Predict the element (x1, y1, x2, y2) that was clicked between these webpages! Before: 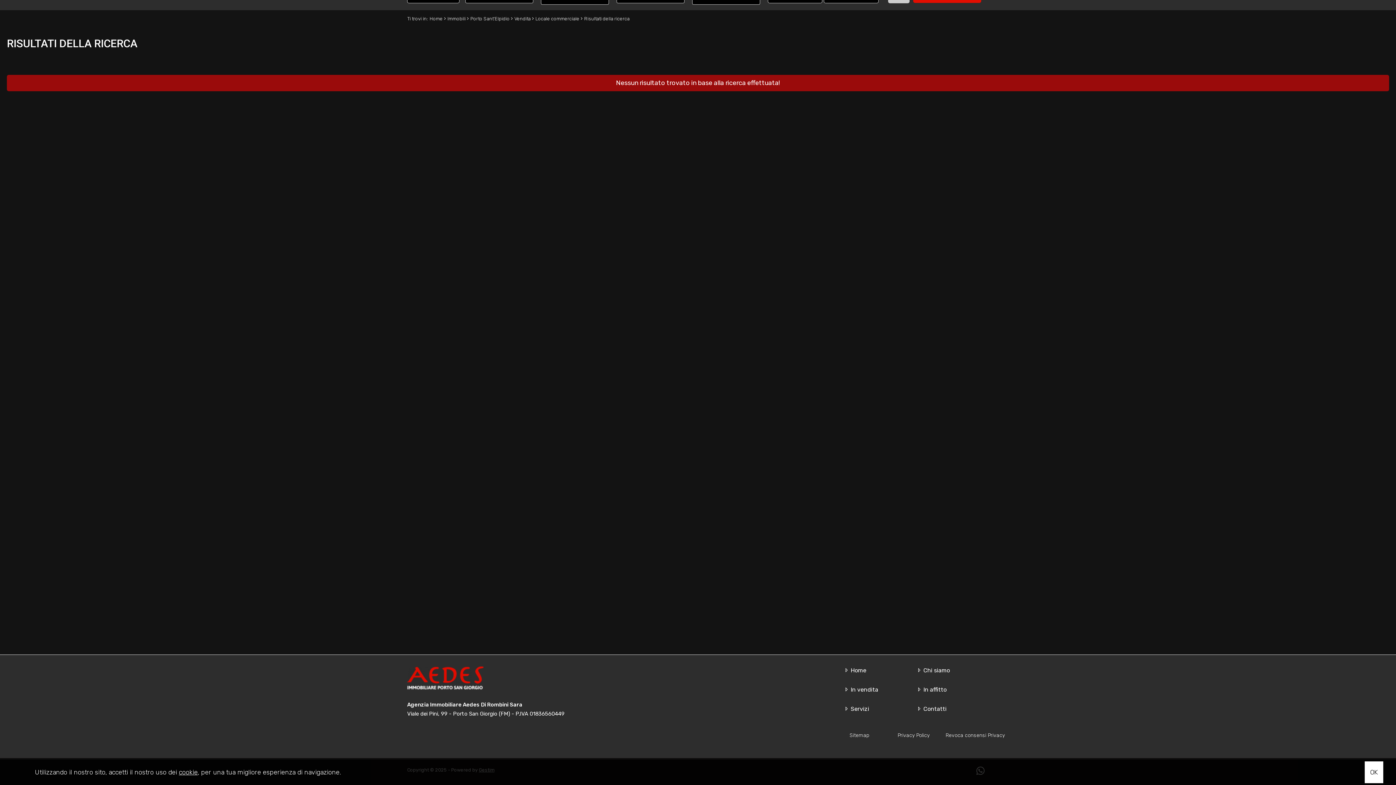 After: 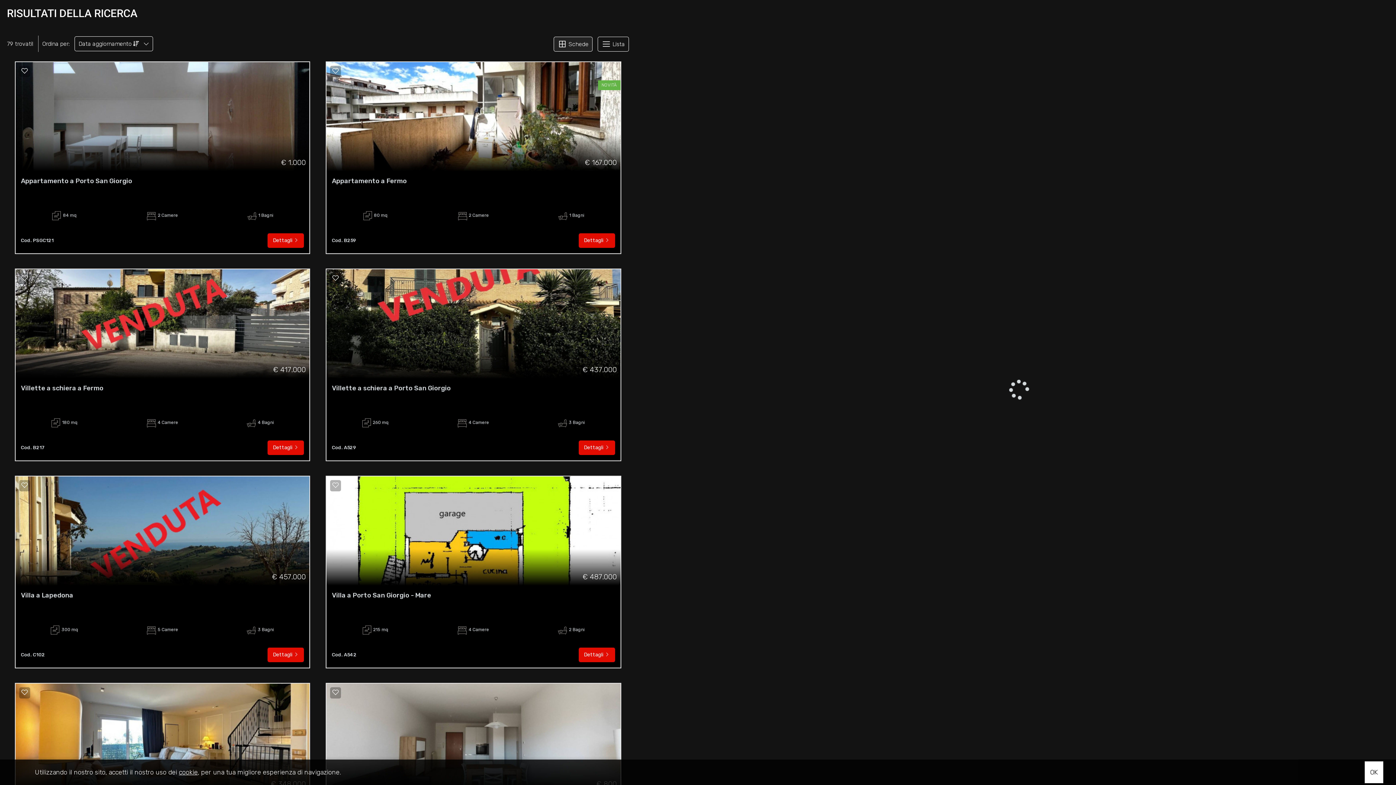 Action: bbox: (447, 16, 465, 21) label: Immobili